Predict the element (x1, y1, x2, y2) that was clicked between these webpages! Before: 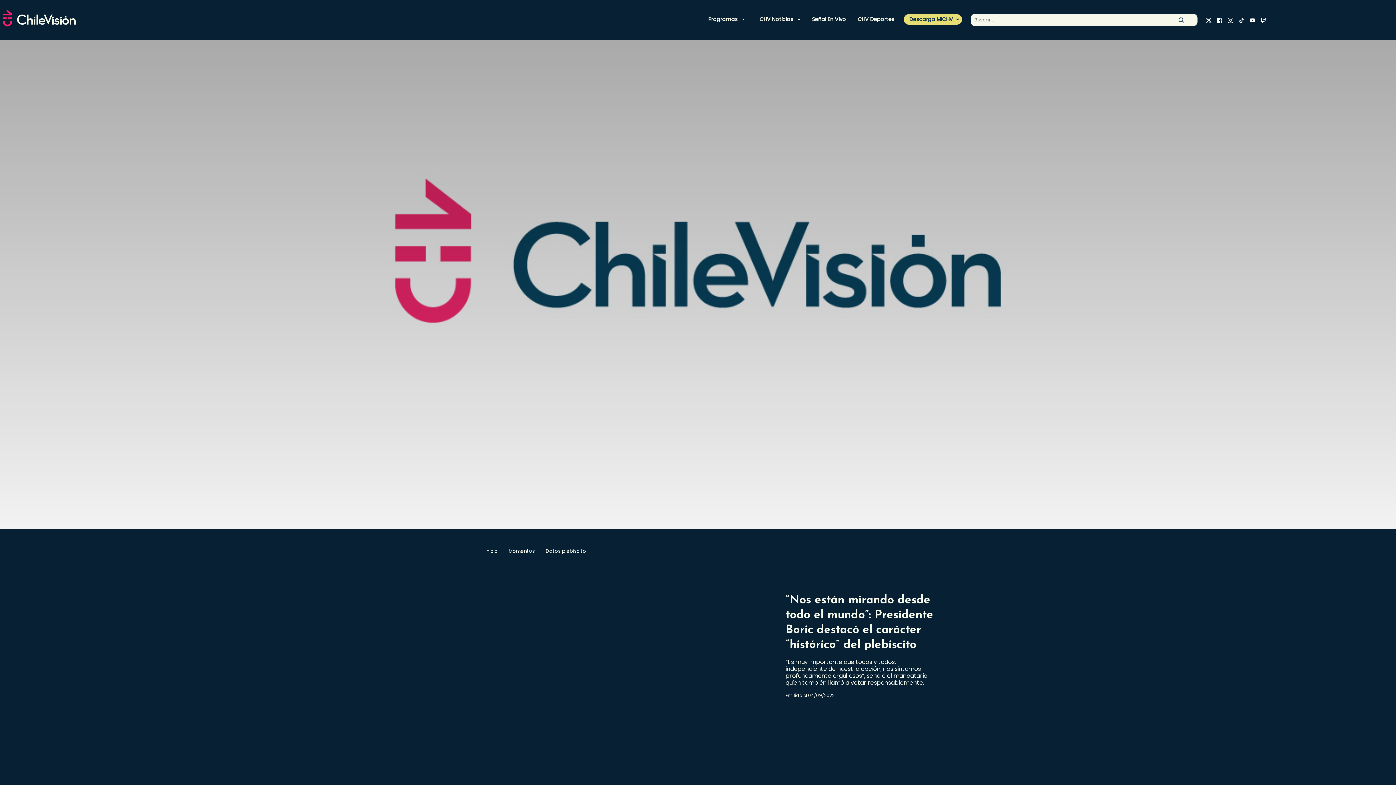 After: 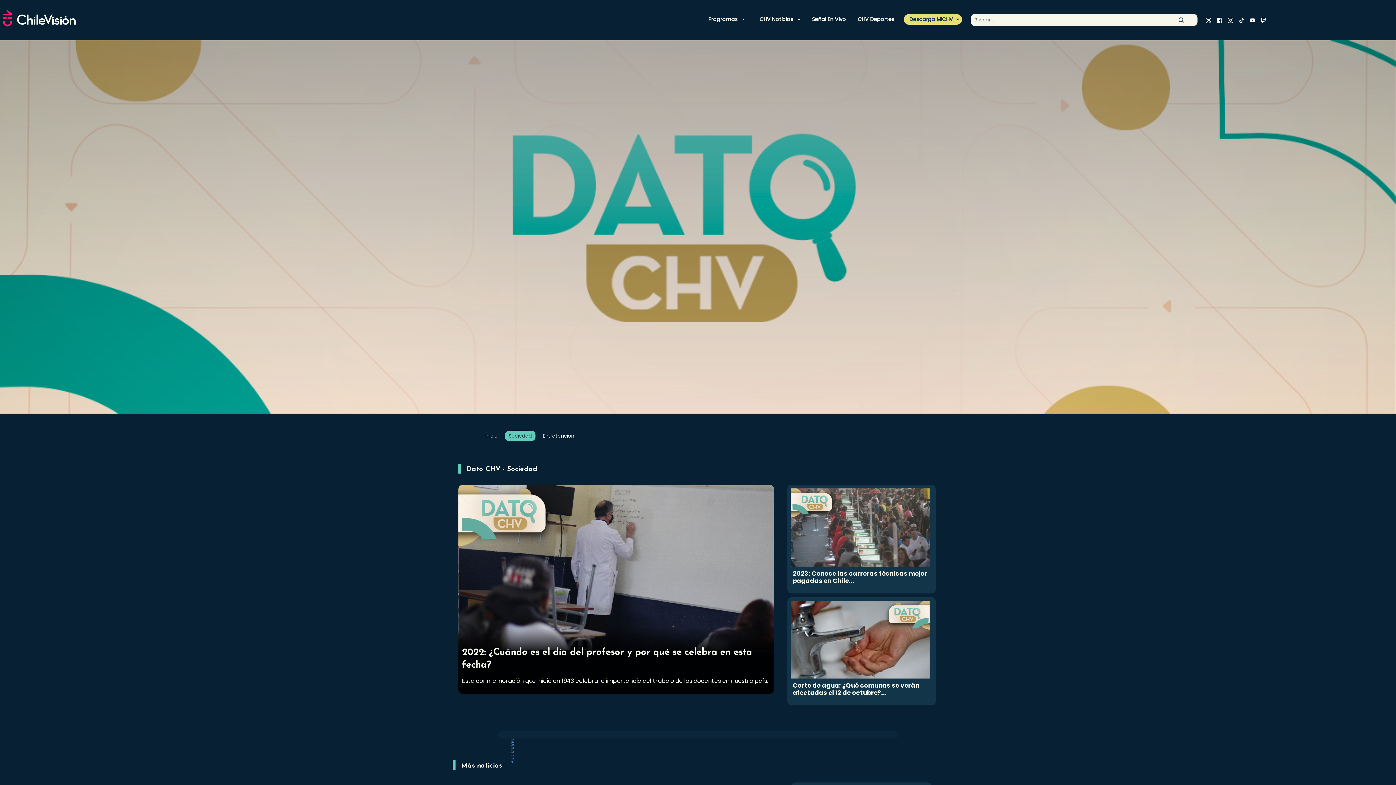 Action: bbox: (542, 546, 589, 556) label: Datos plebiscito